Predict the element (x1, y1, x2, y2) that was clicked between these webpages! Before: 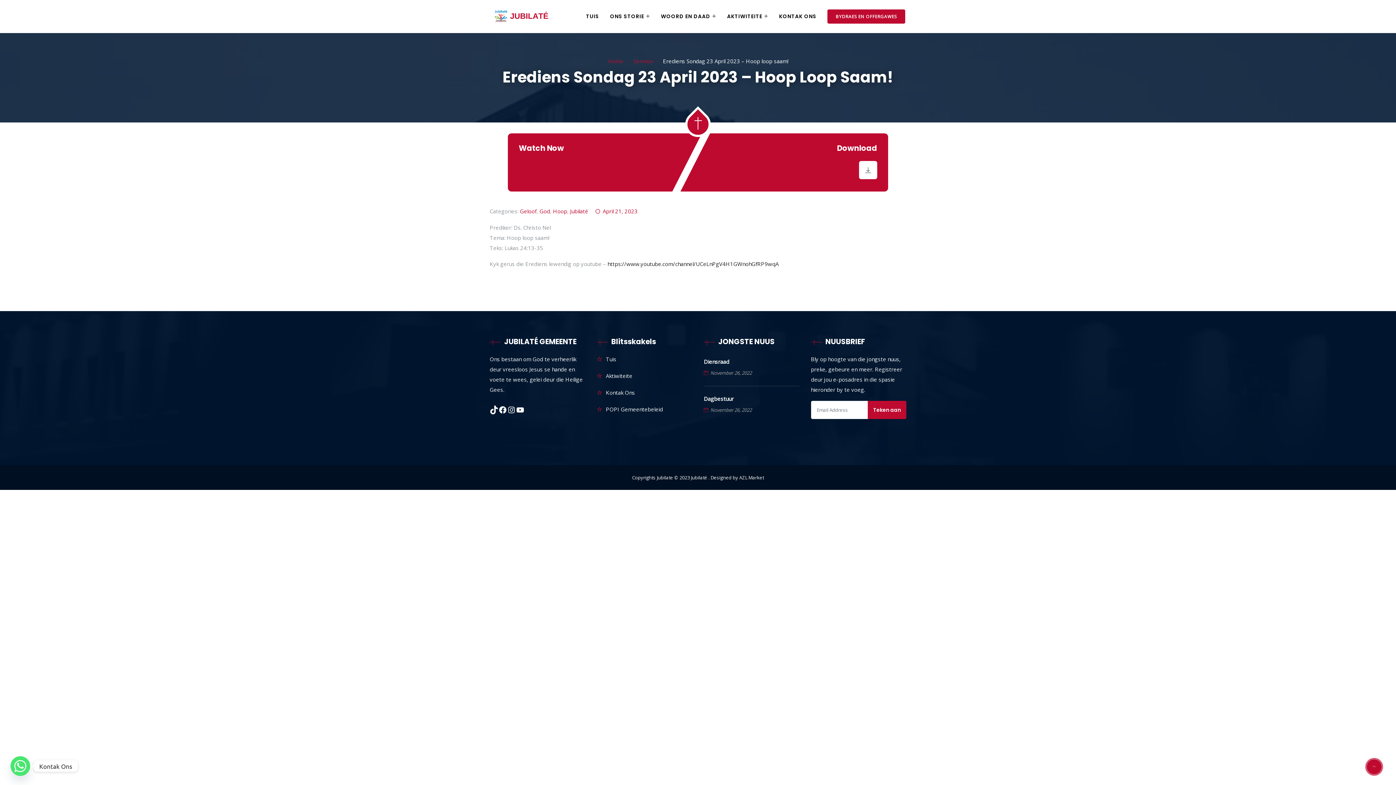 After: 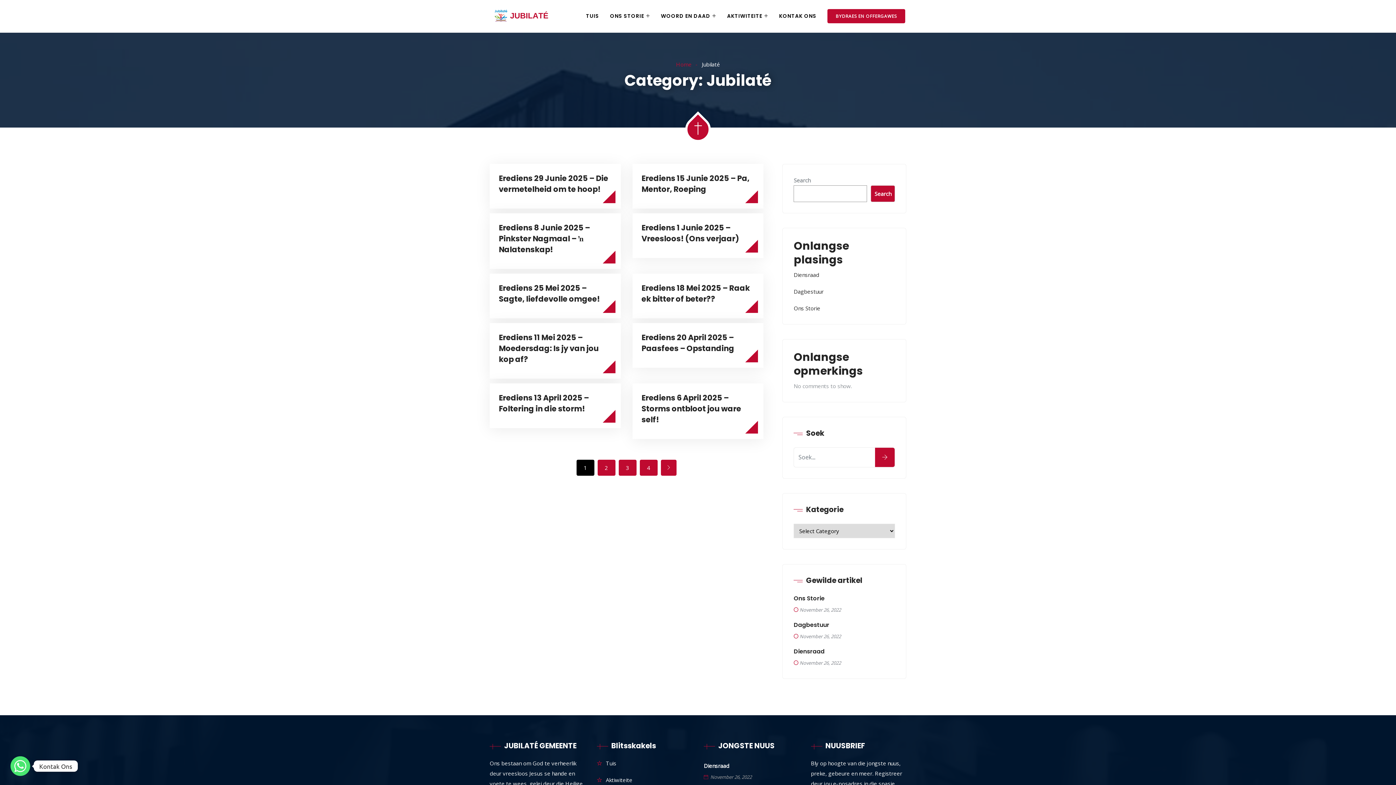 Action: label: Jubilaté bbox: (570, 207, 588, 214)